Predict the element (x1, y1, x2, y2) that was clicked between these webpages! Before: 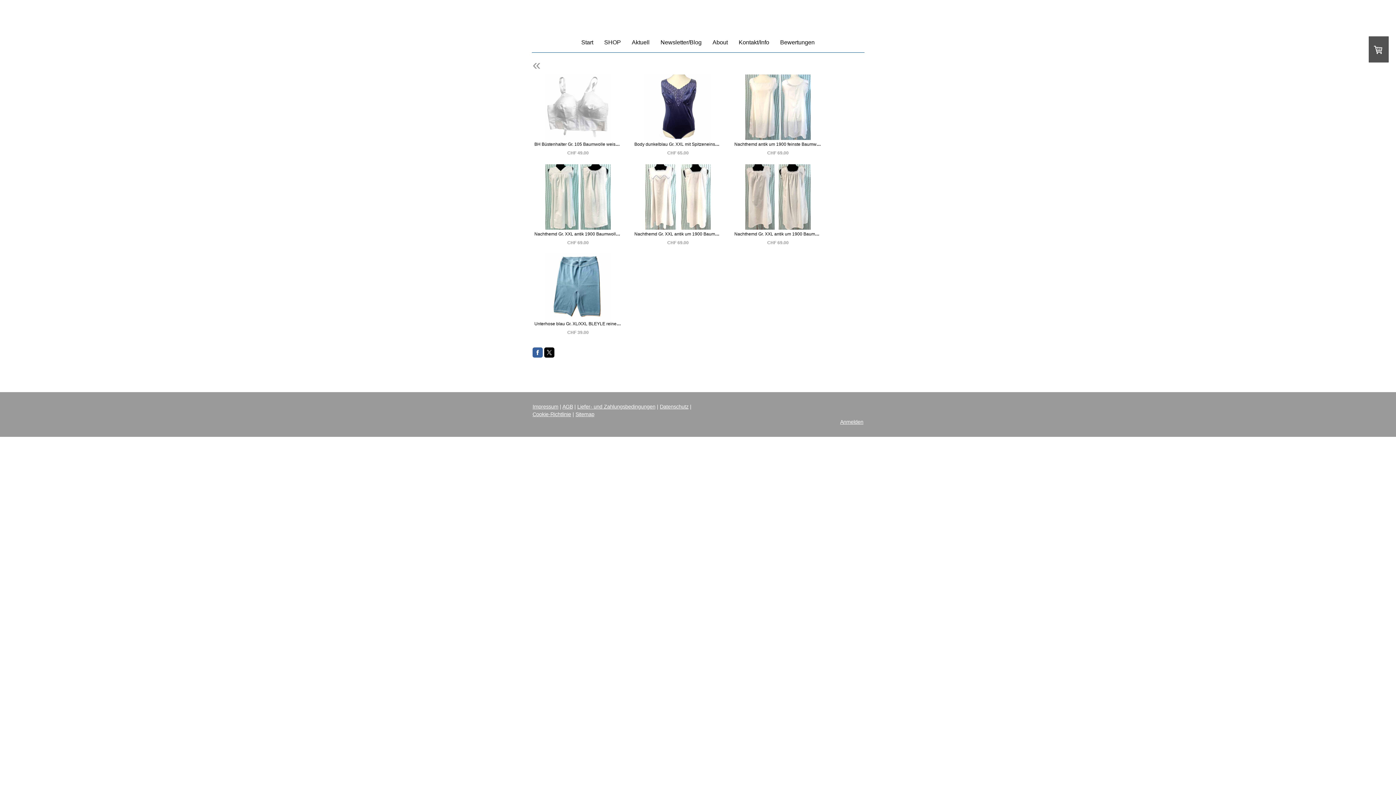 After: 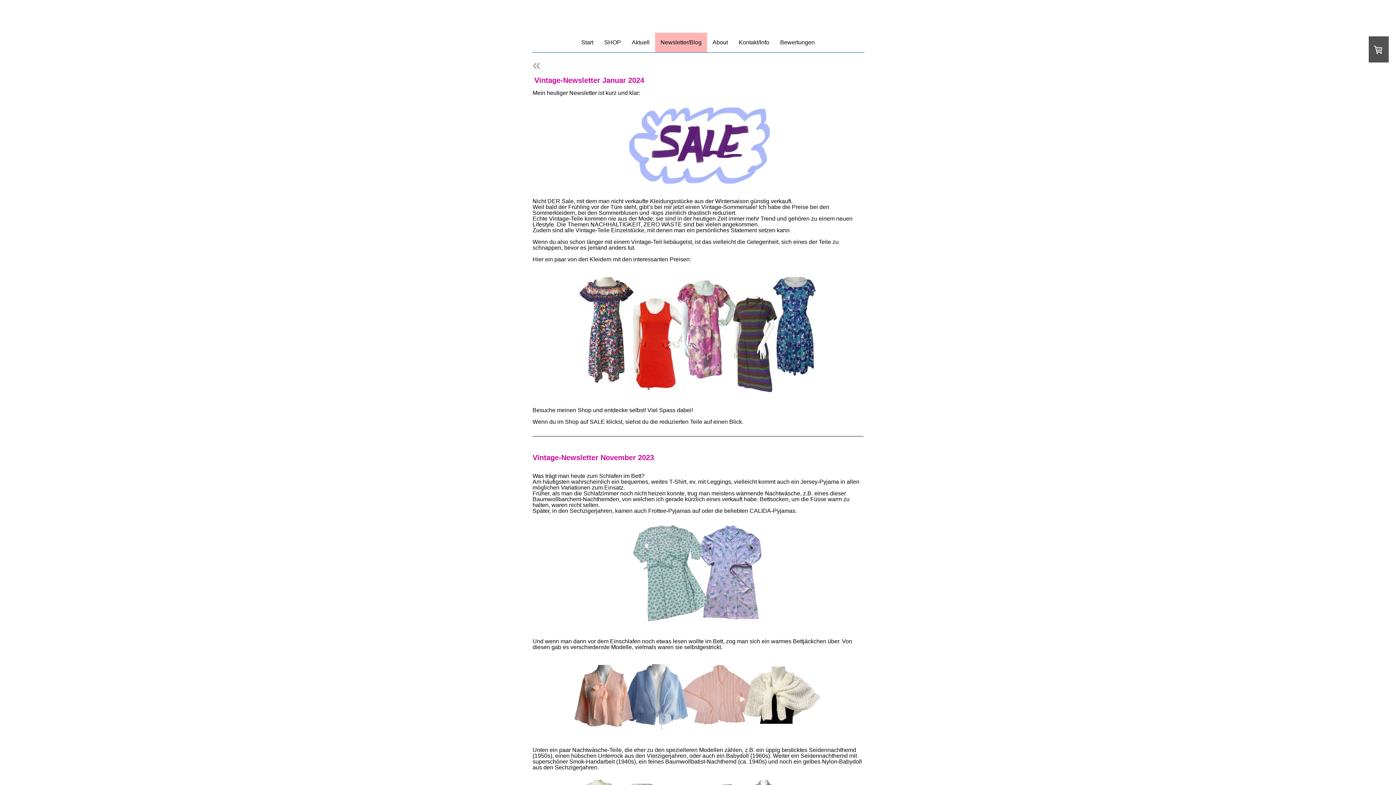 Action: bbox: (655, 32, 707, 52) label: Newsletter/Blog